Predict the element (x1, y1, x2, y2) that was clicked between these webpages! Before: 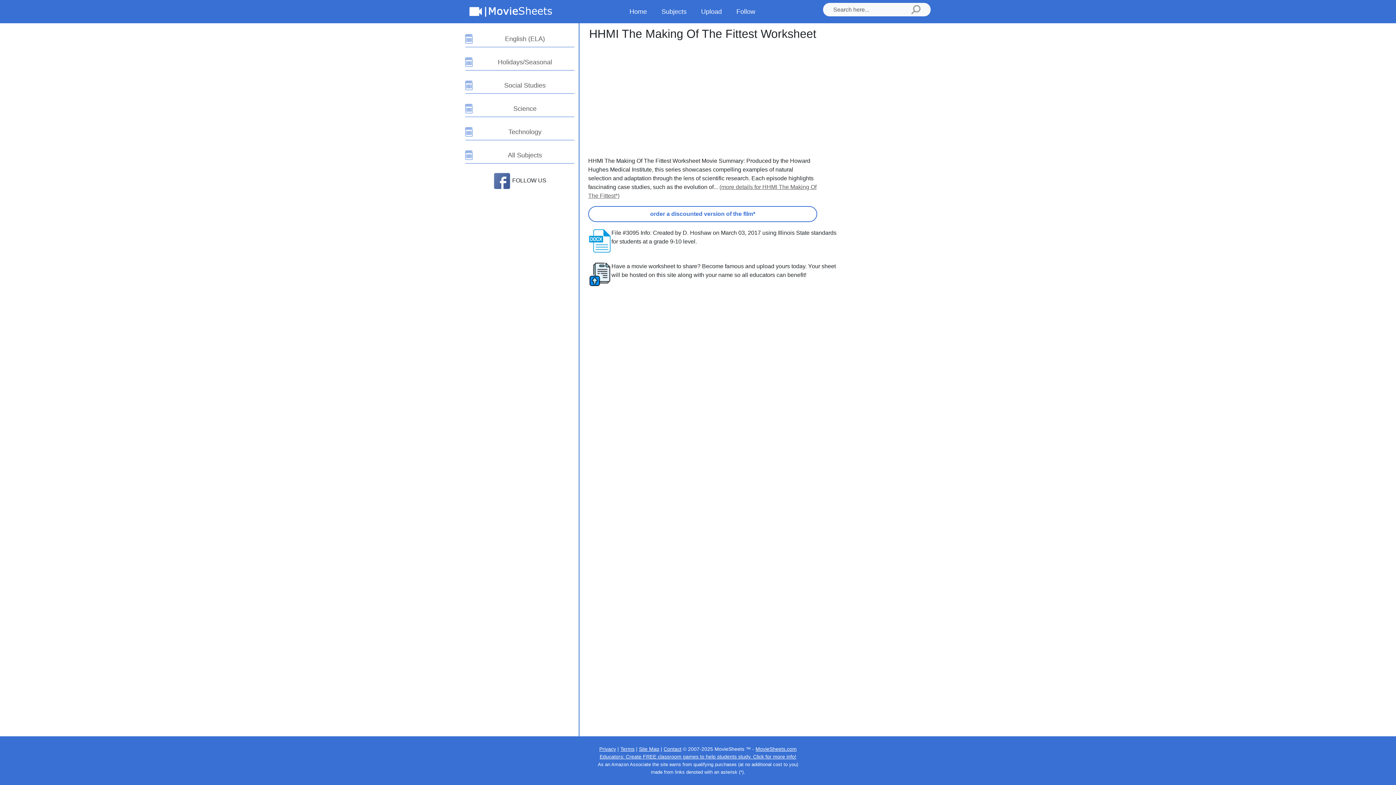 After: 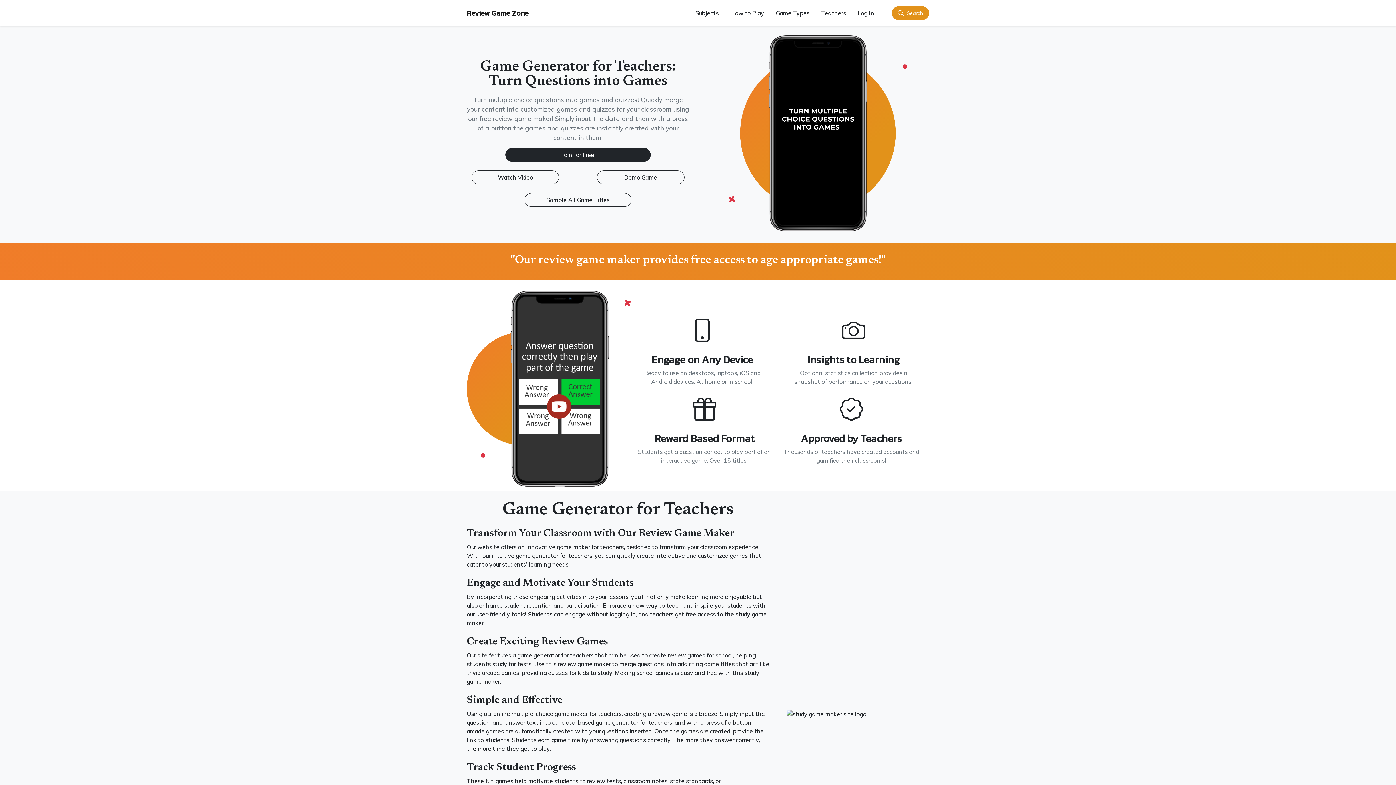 Action: bbox: (599, 754, 796, 760) label: Educators: Create FREE classroom games to help students study. Click for more info!